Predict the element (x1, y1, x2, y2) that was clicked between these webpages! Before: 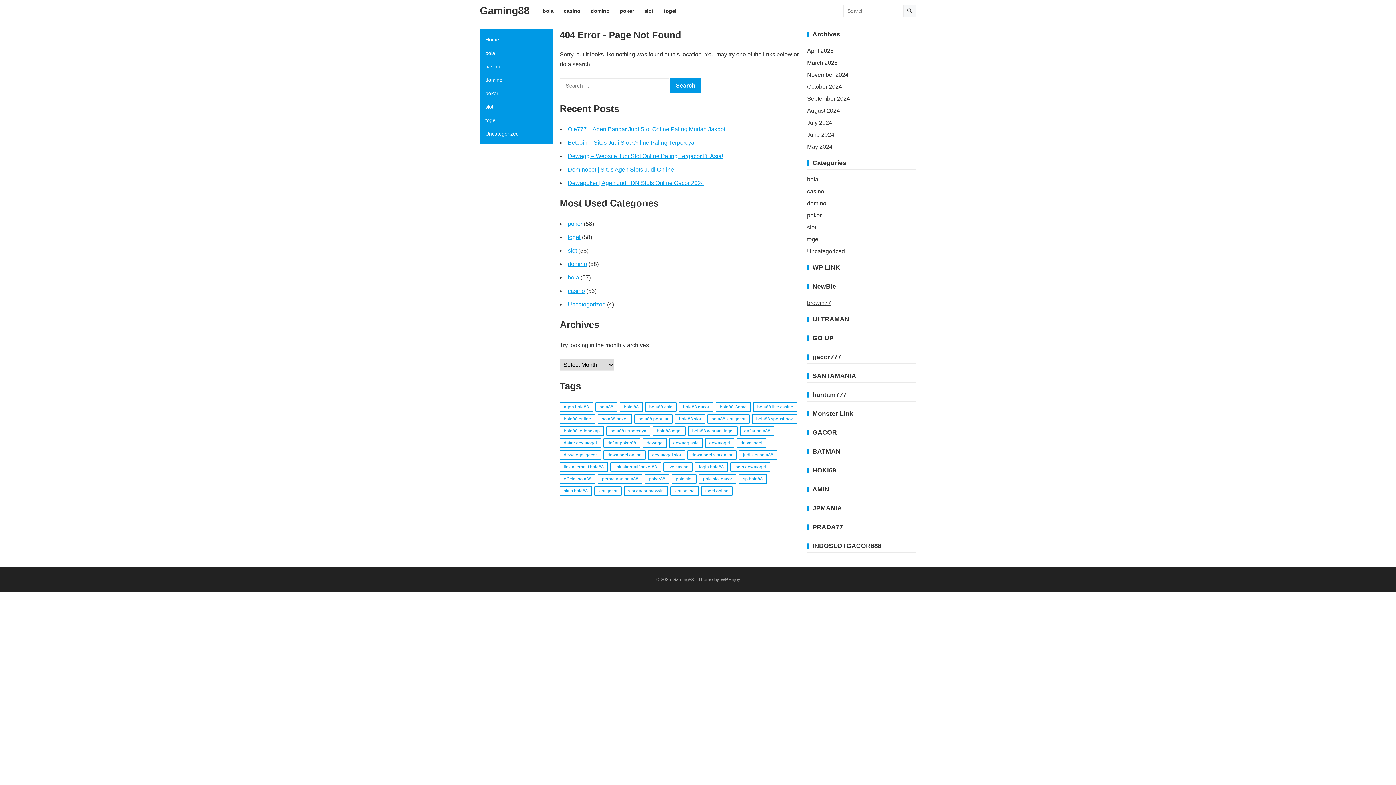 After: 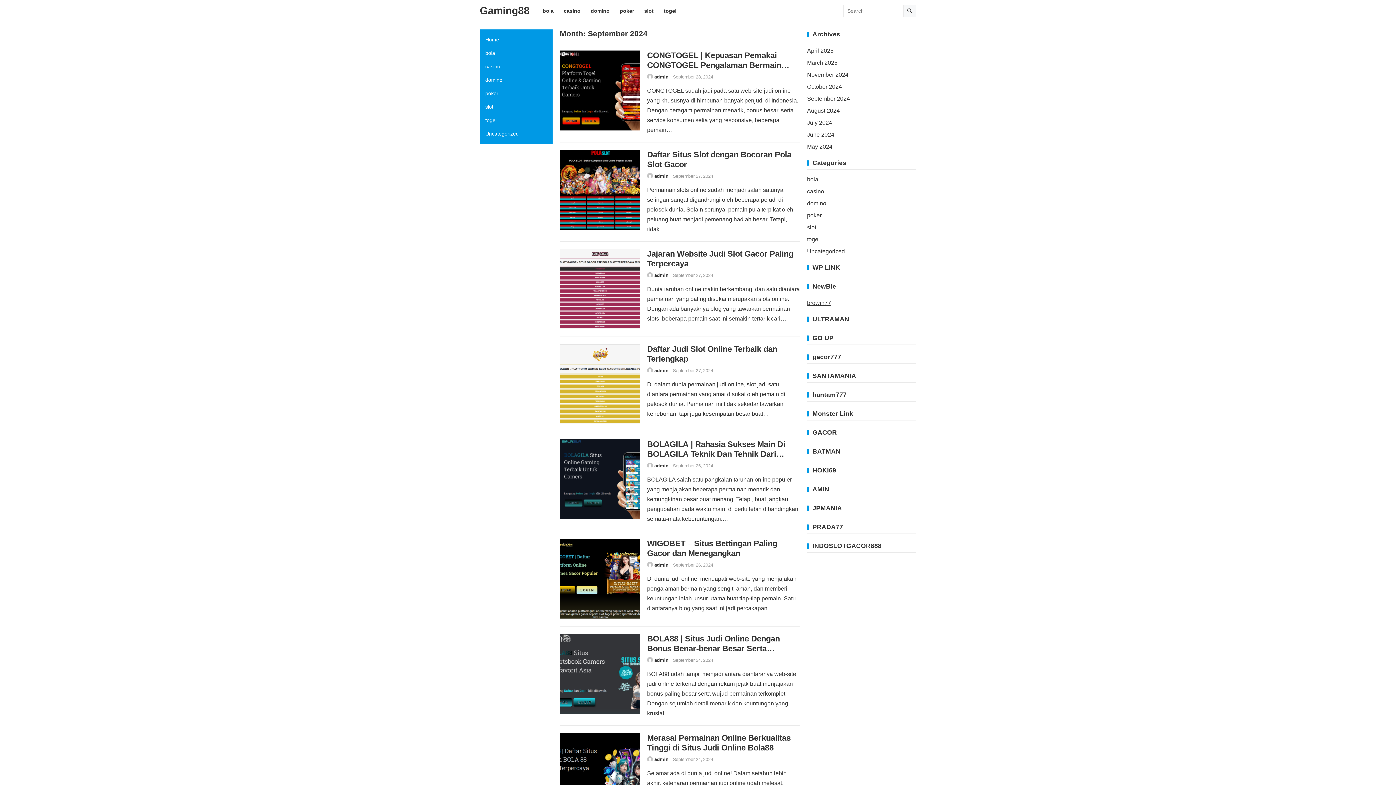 Action: label: September 2024 bbox: (807, 95, 850, 101)